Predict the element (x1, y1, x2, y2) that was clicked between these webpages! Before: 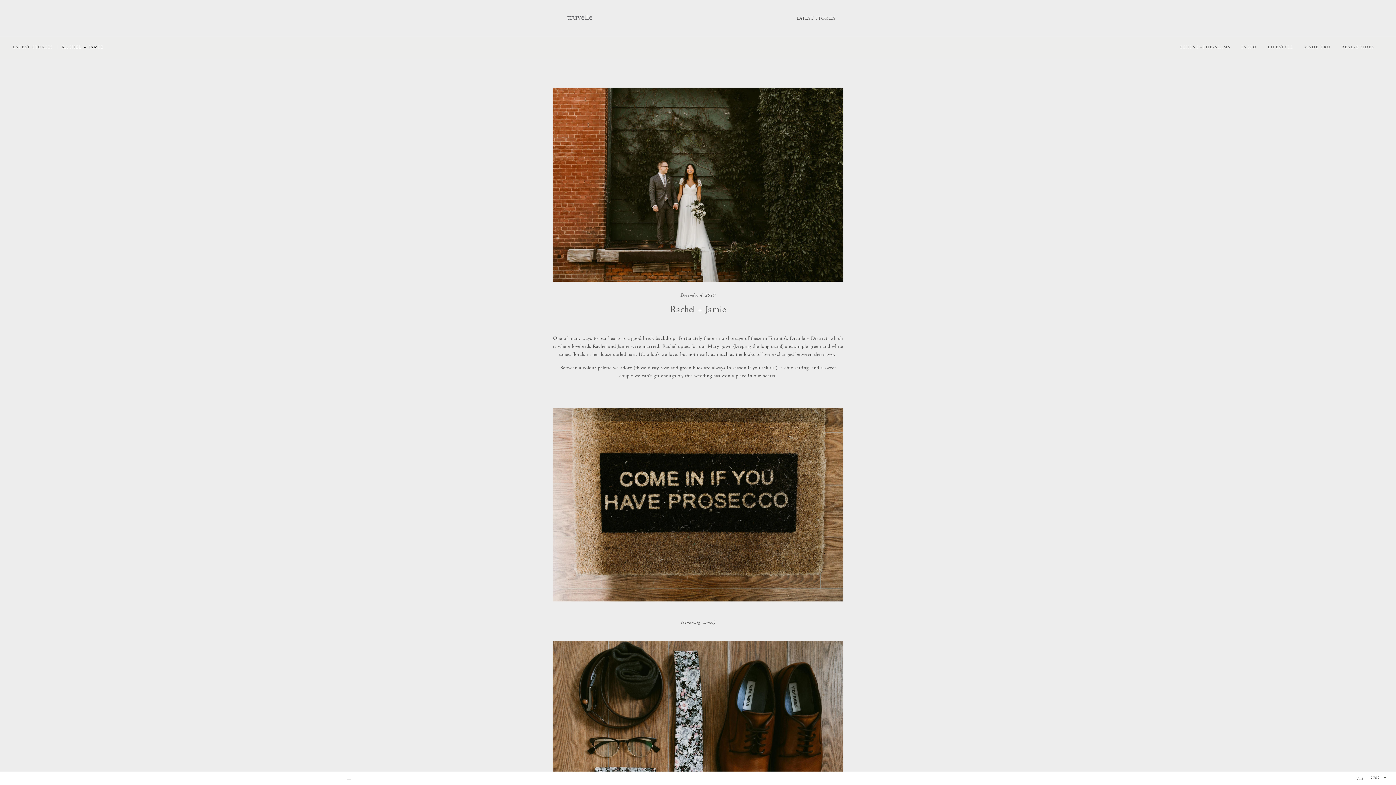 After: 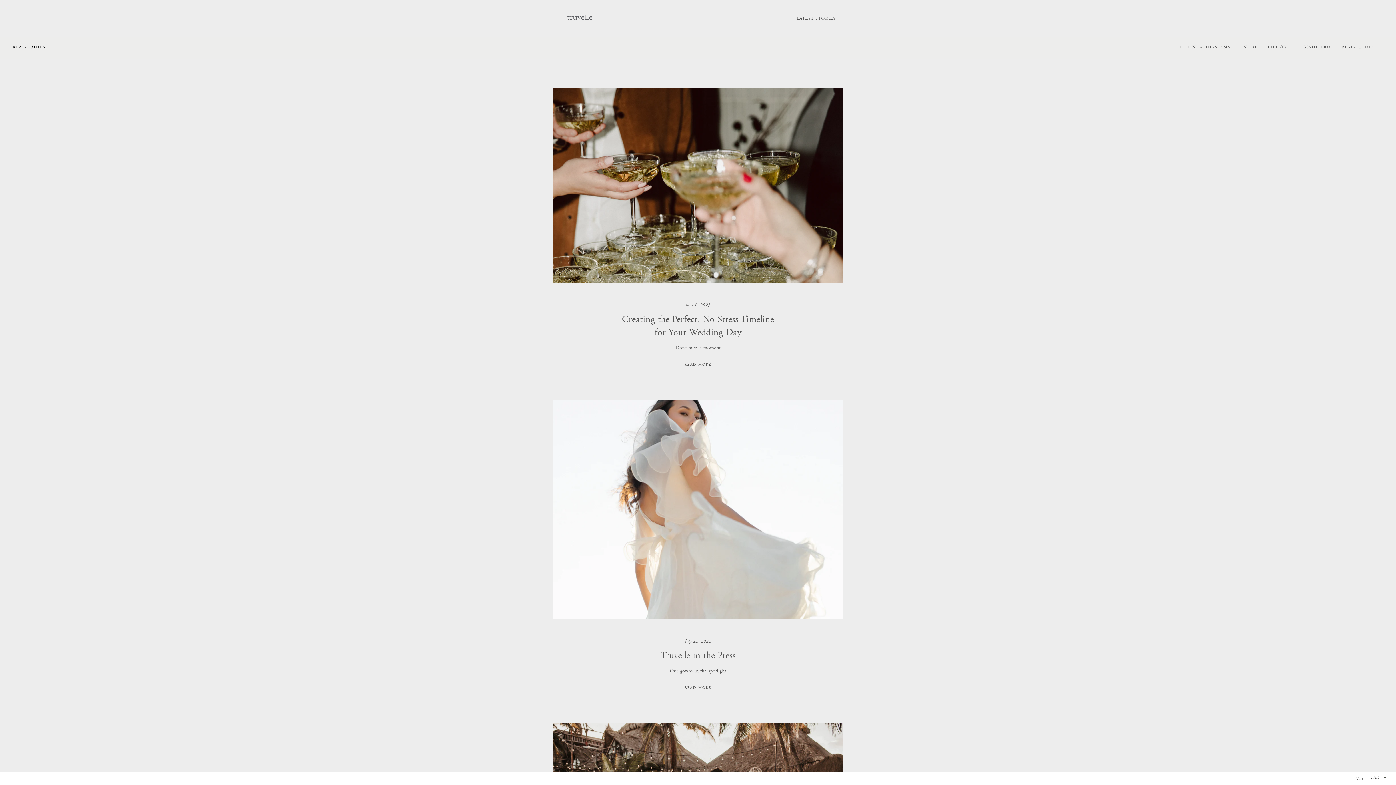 Action: bbox: (1341, 44, 1374, 49) label: REAL-BRIDES